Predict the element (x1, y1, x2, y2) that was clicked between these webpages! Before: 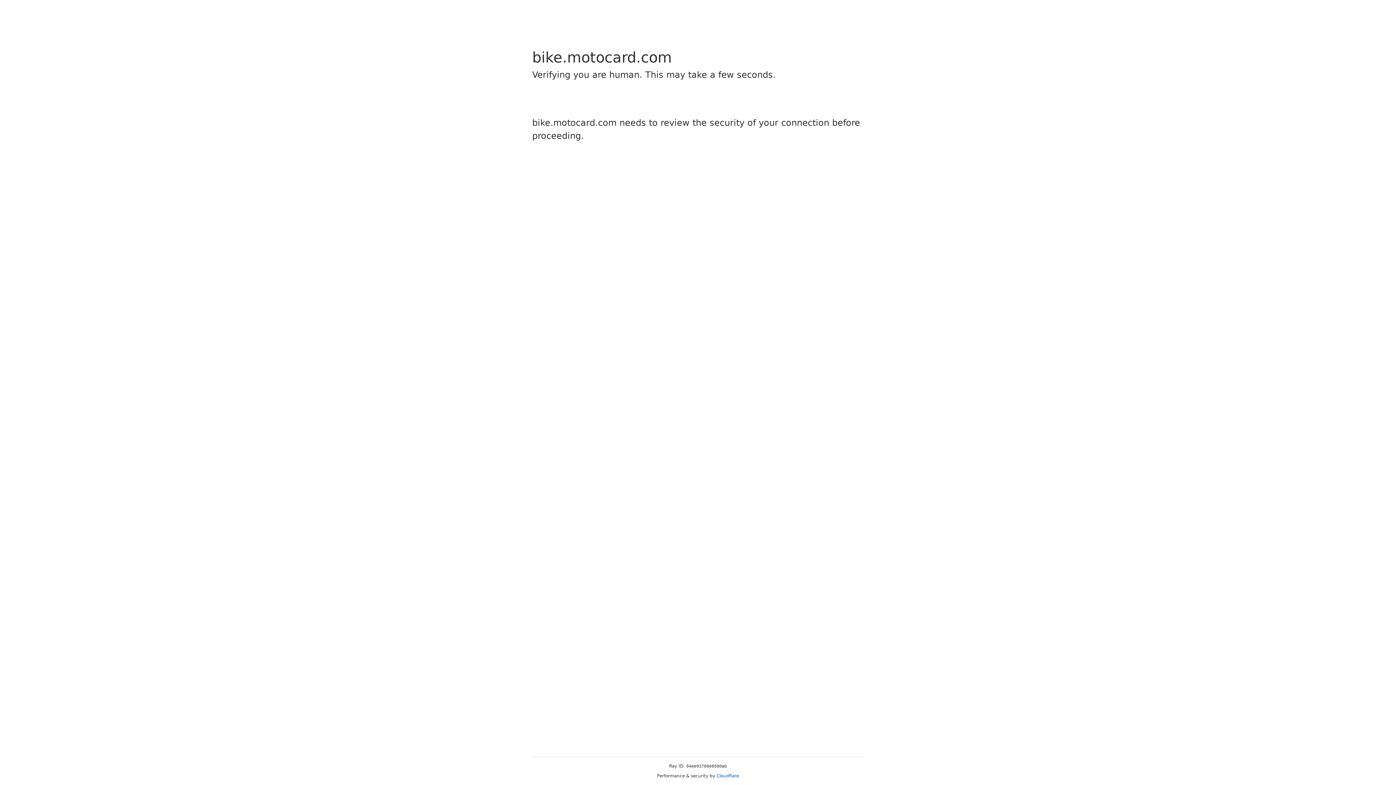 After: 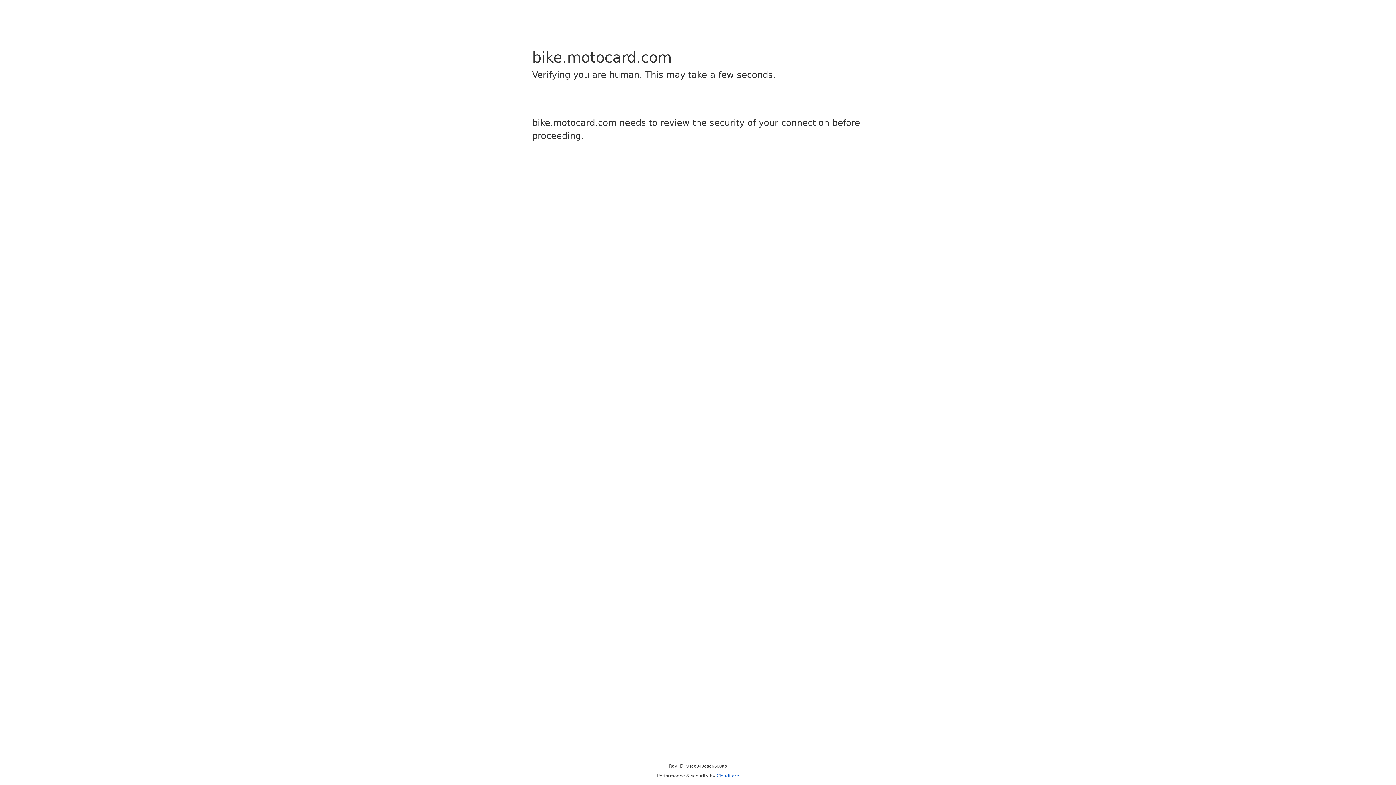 Action: label: Cloudflare bbox: (716, 773, 739, 778)